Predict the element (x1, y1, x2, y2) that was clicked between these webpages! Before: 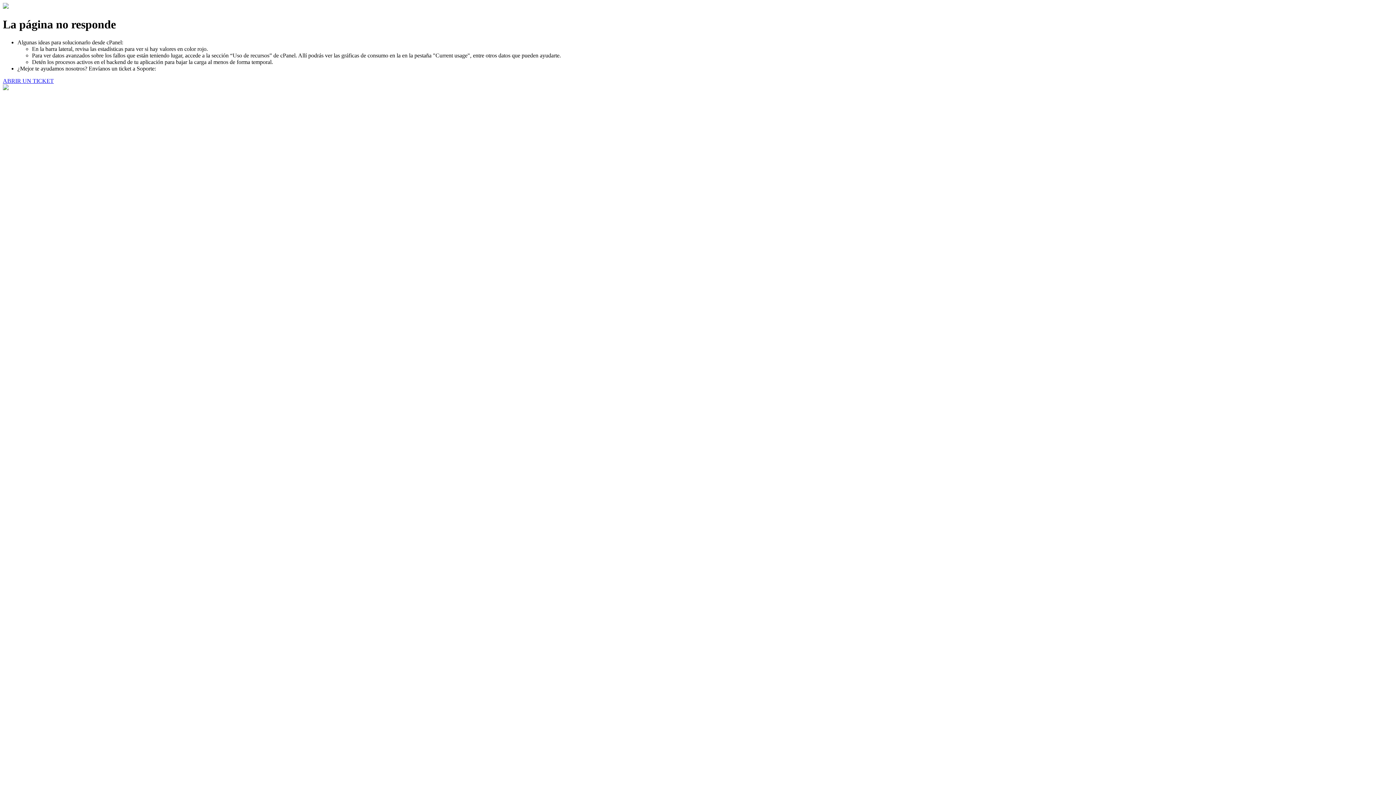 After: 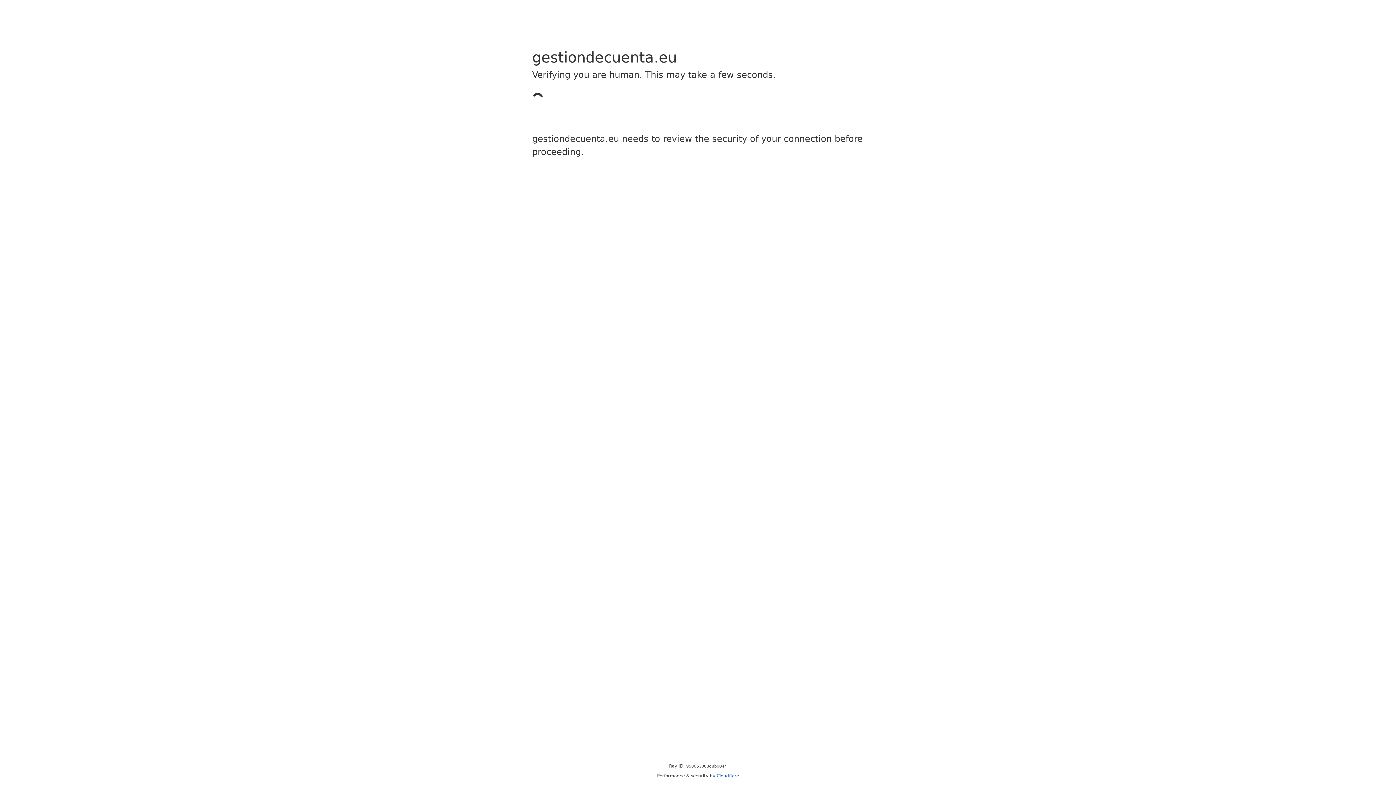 Action: bbox: (2, 77, 53, 83) label: ABRIR UN TICKET